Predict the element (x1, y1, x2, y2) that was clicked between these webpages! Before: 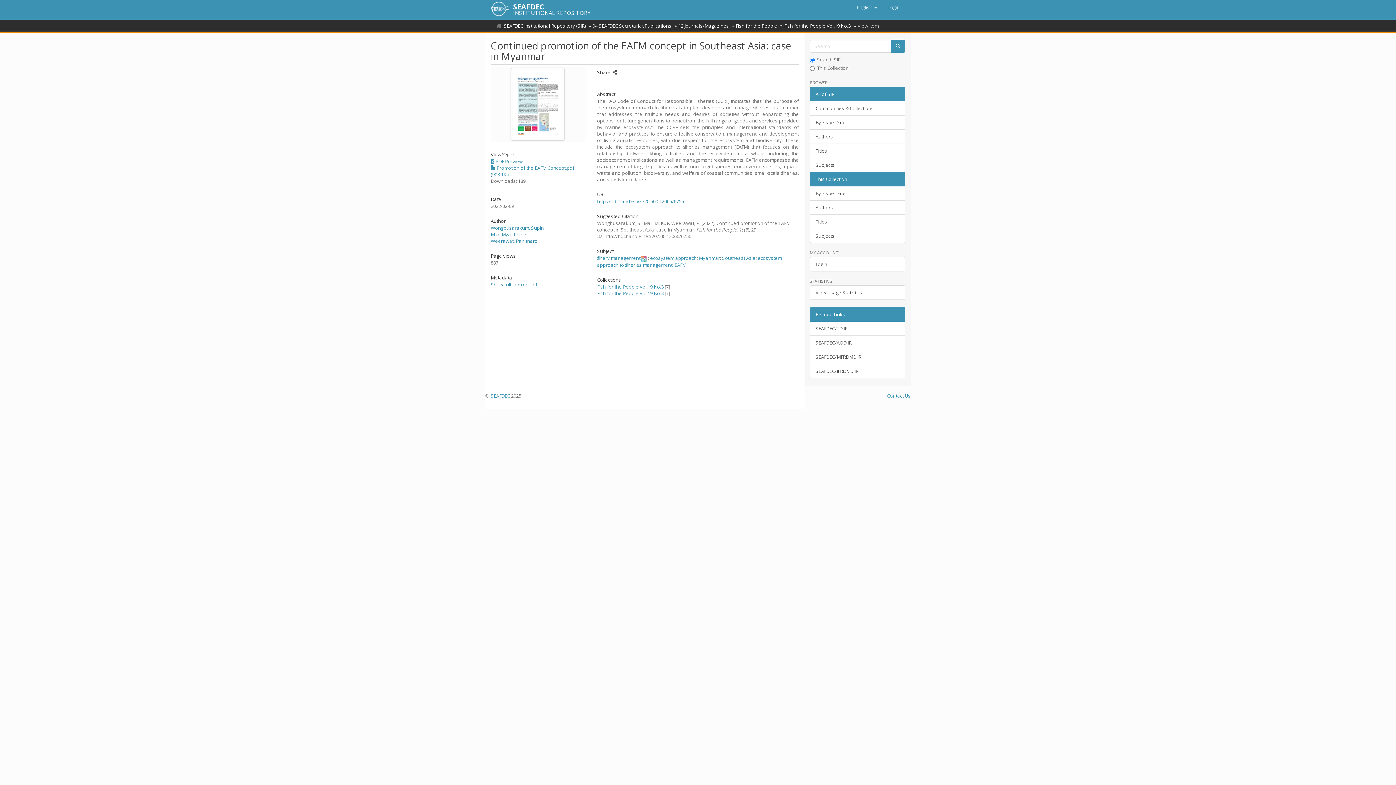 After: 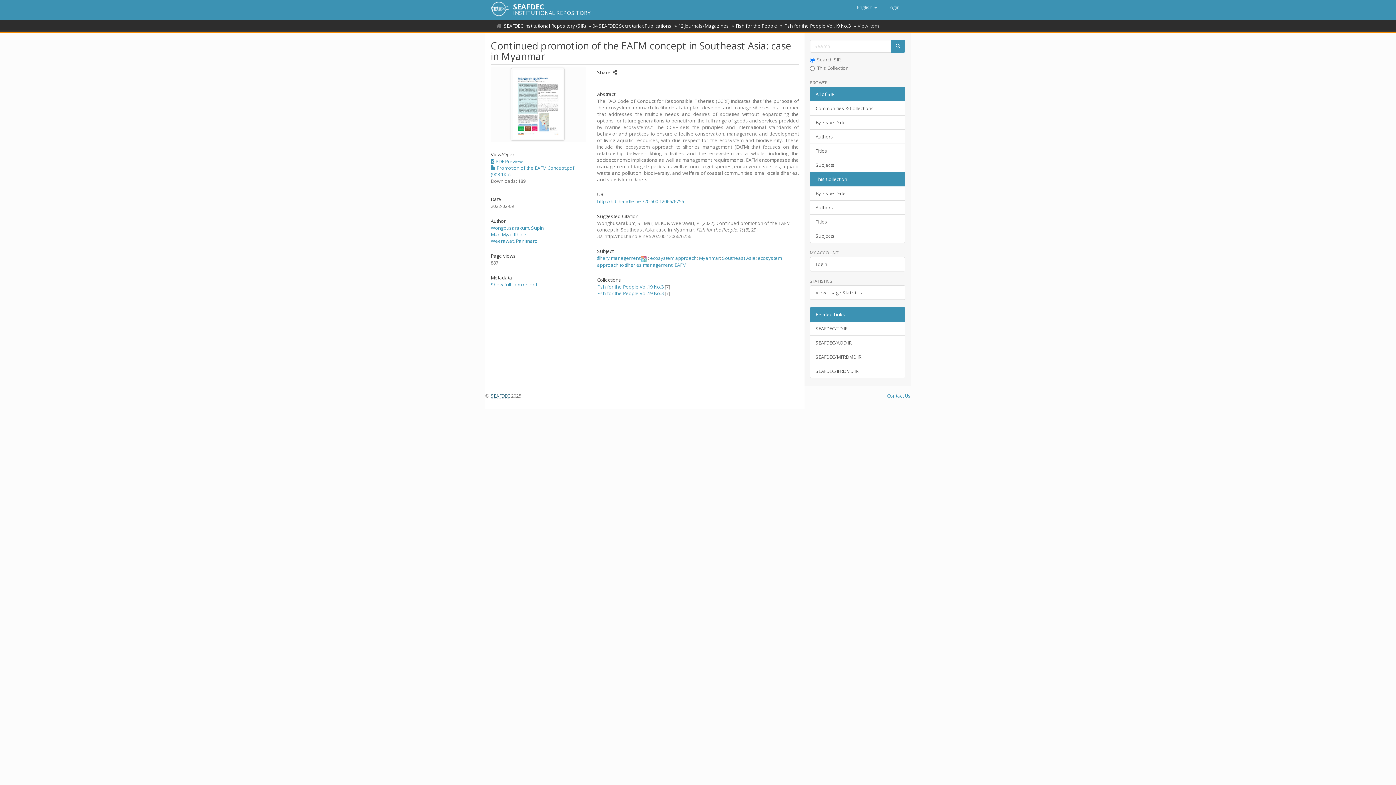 Action: bbox: (490, 392, 510, 399) label: SEAFDEC